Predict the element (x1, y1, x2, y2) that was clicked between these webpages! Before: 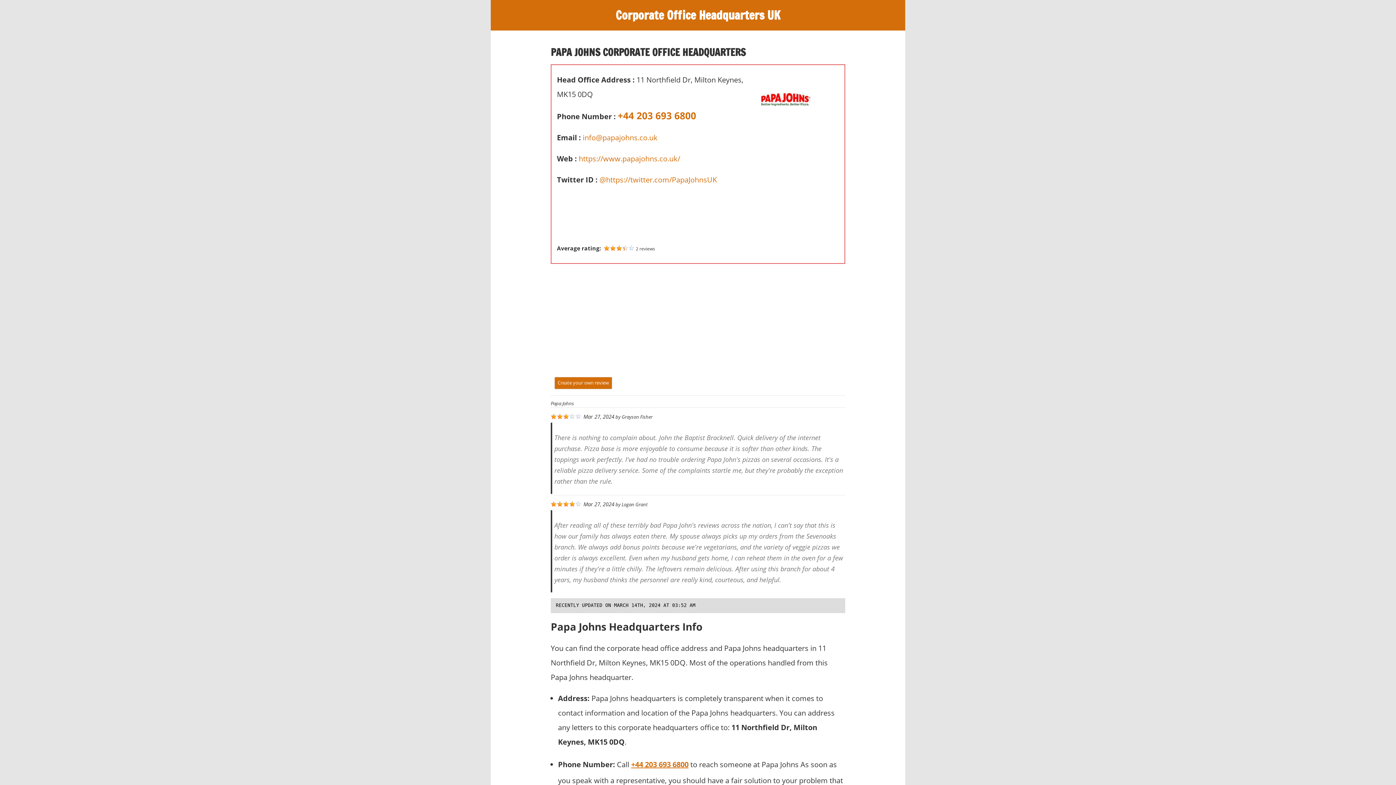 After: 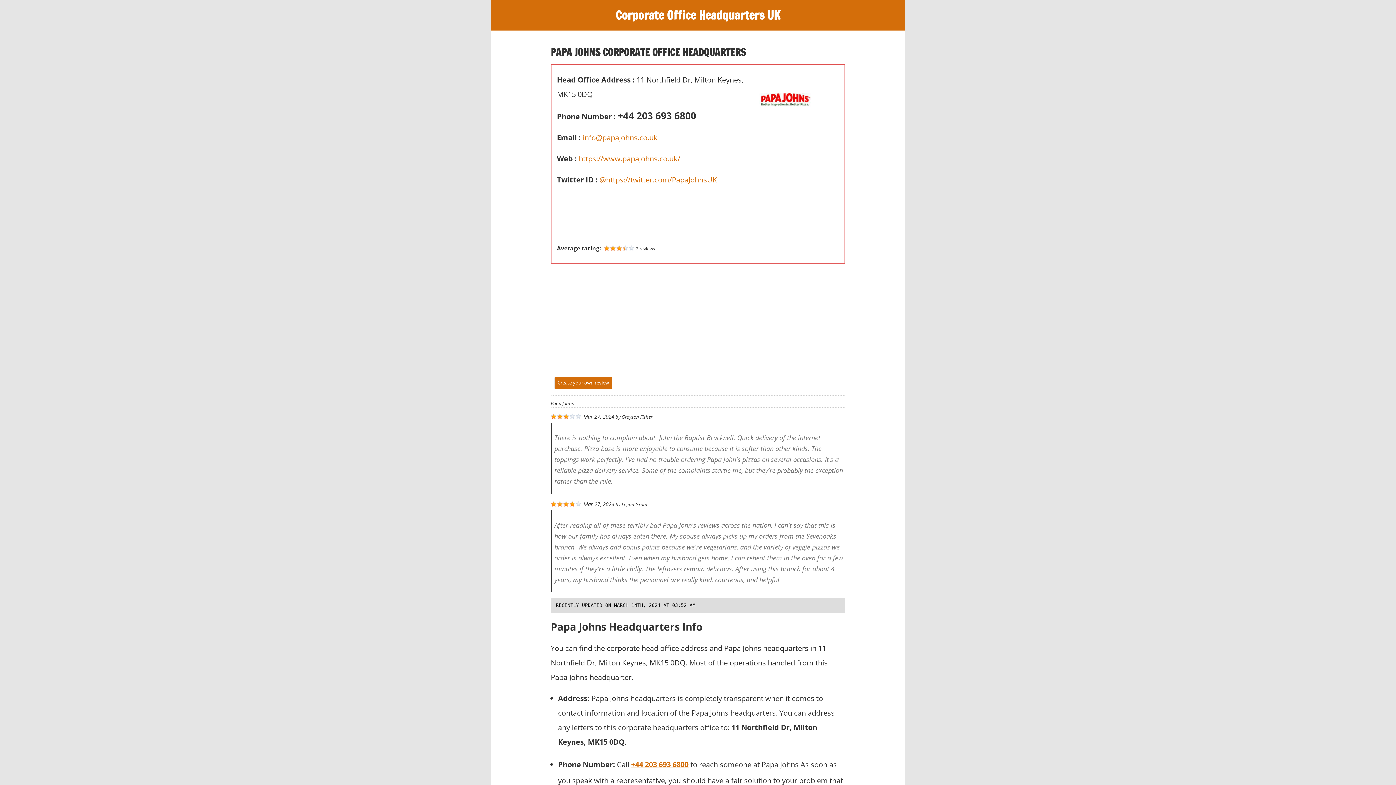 Action: label: +44 203 693 6800 bbox: (617, 108, 696, 122)